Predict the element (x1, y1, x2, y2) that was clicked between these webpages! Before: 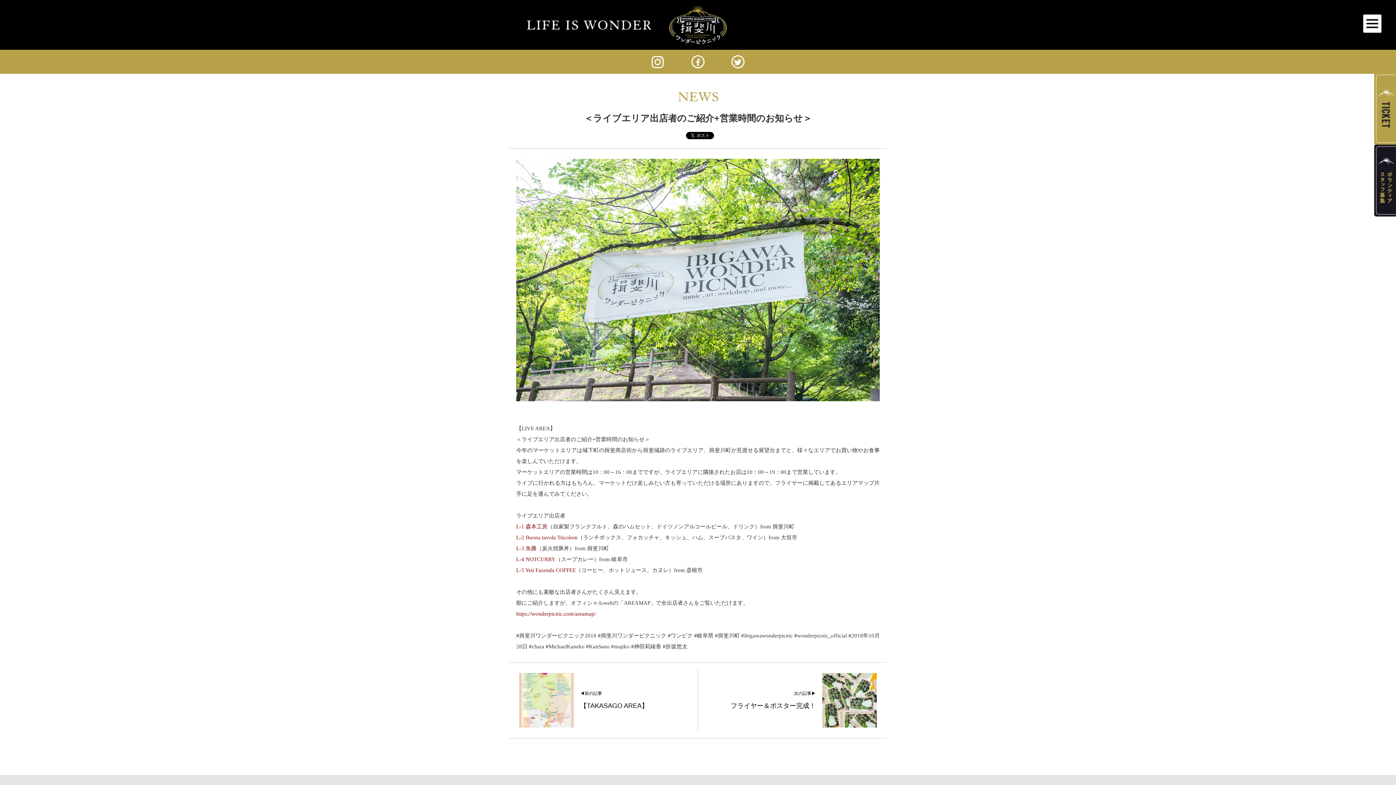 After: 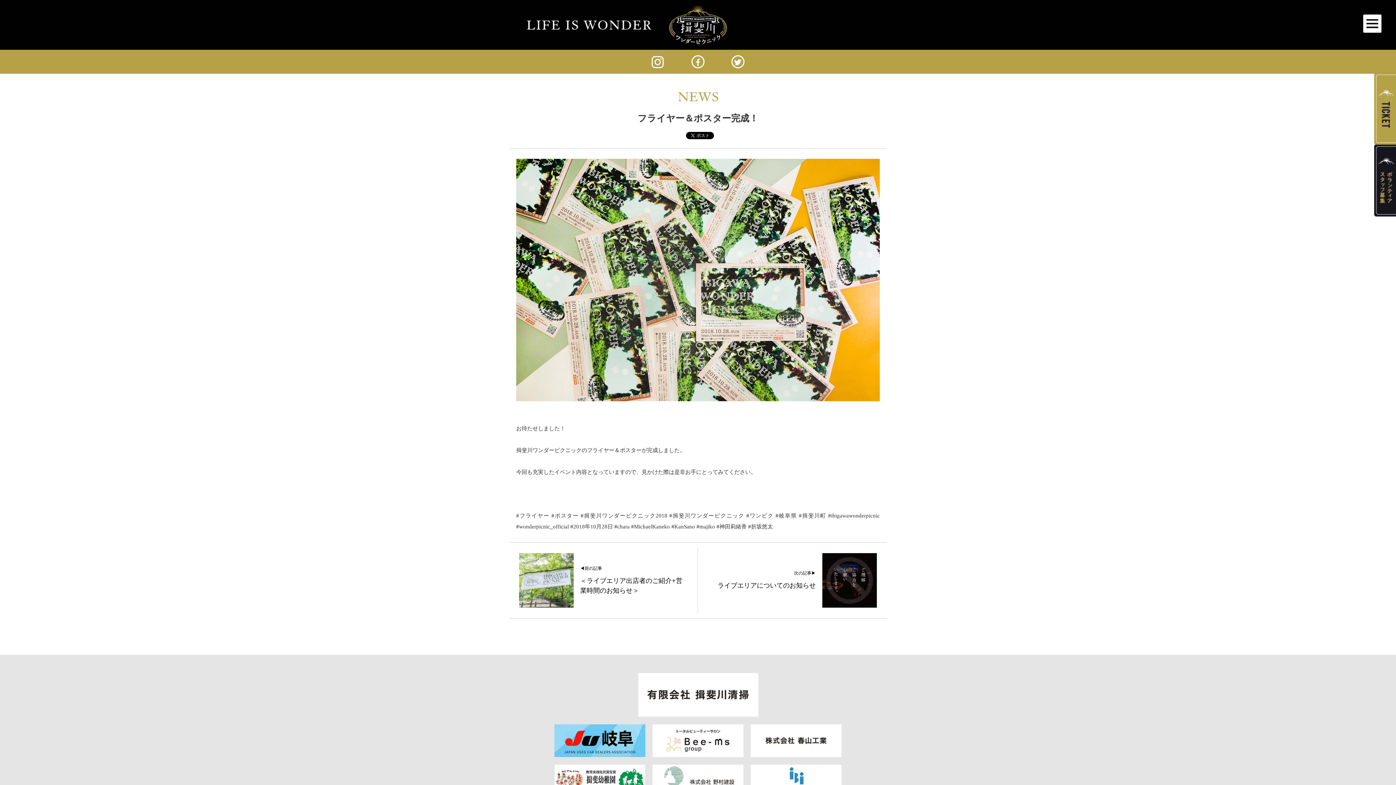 Action: label: フライヤー＆ポスター完成！ bbox: (698, 668, 887, 733)